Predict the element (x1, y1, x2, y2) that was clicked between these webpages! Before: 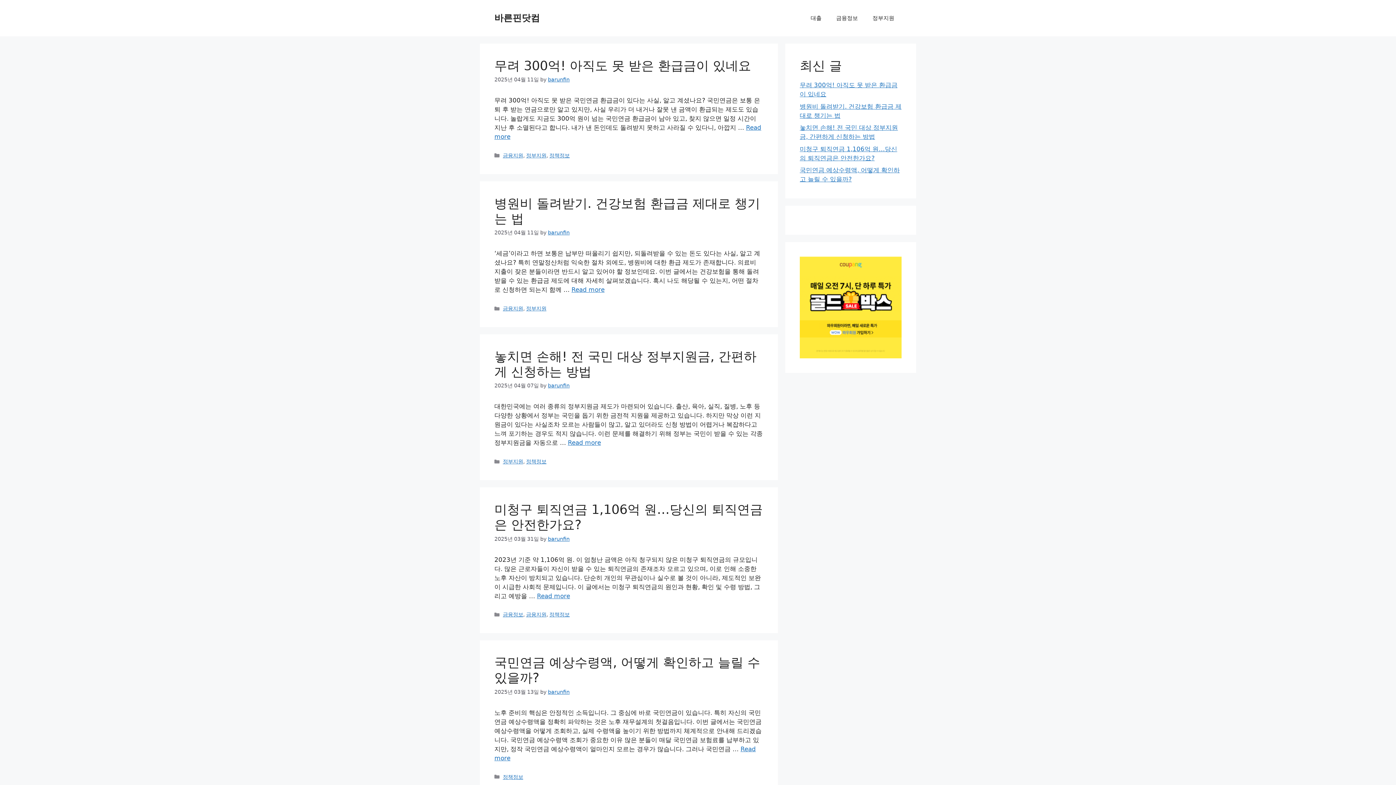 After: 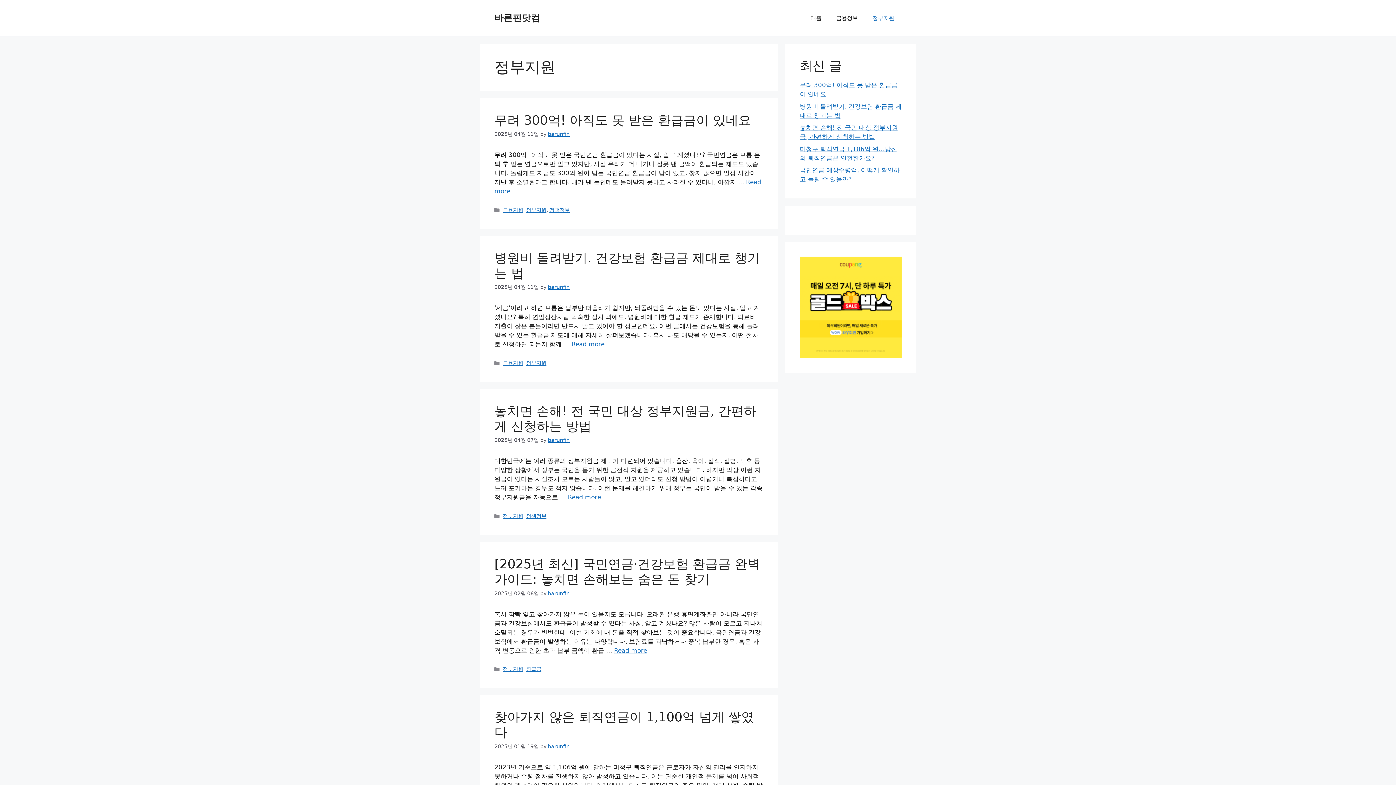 Action: label: 정부지원 bbox: (526, 305, 546, 311)